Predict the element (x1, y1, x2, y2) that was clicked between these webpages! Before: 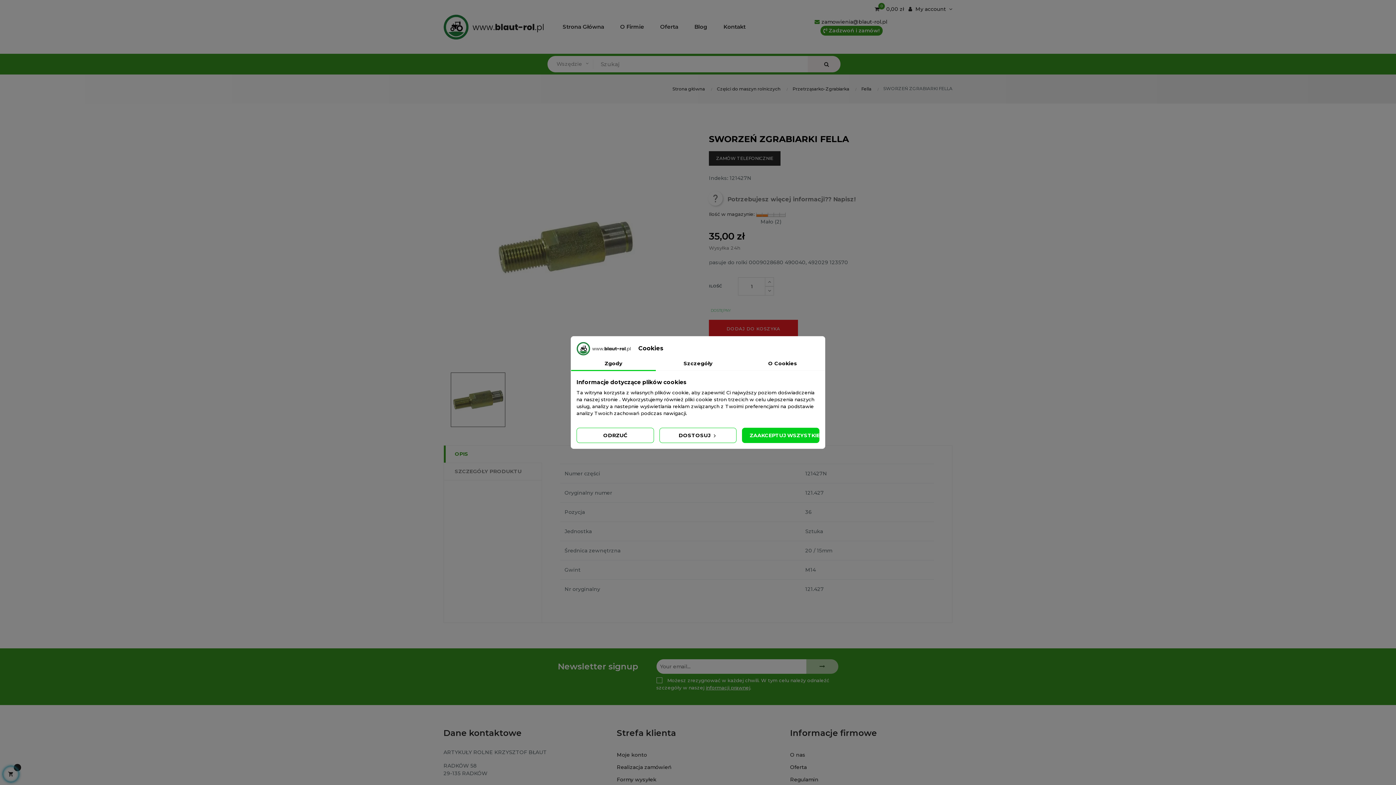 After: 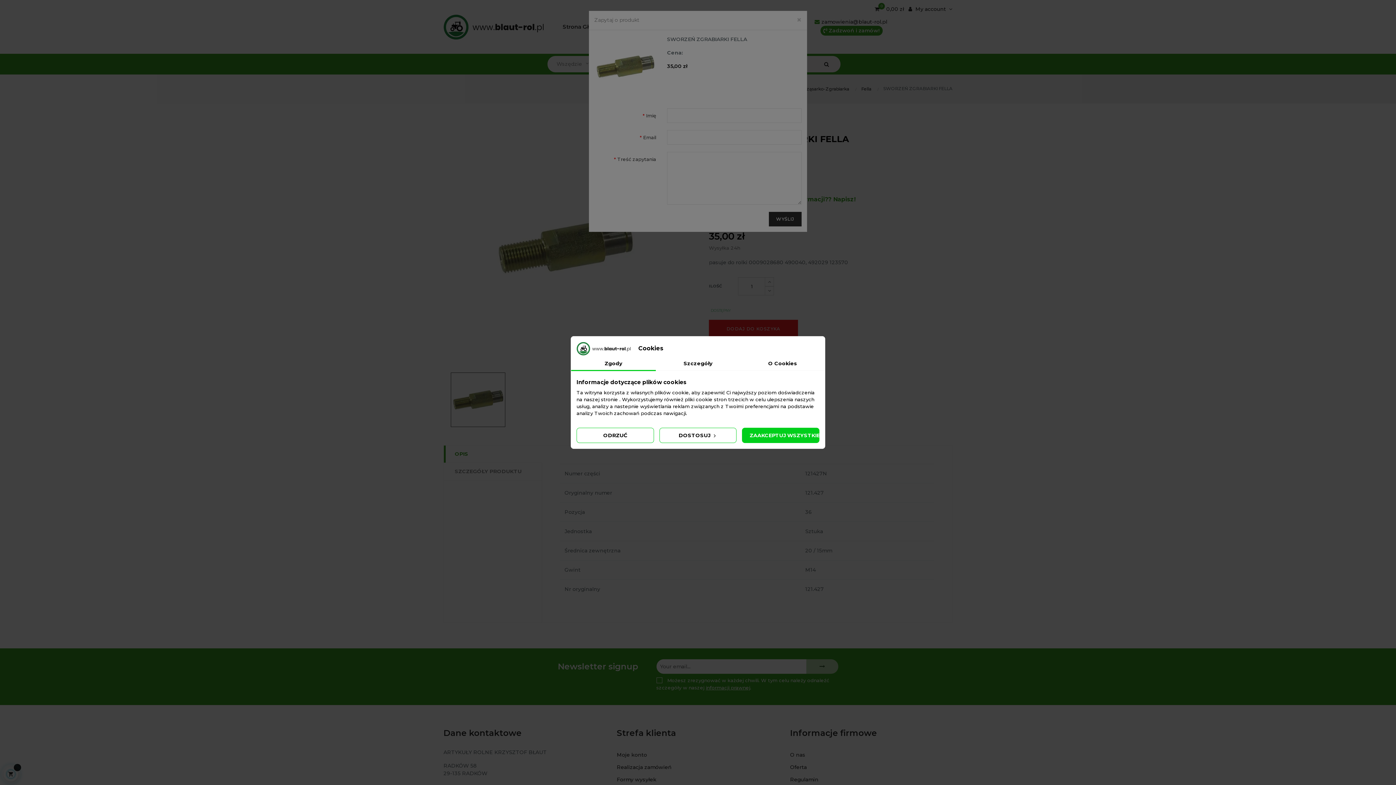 Action: label:  Potrzebujesz więcej informacji?? Napisz! bbox: (709, 196, 856, 202)